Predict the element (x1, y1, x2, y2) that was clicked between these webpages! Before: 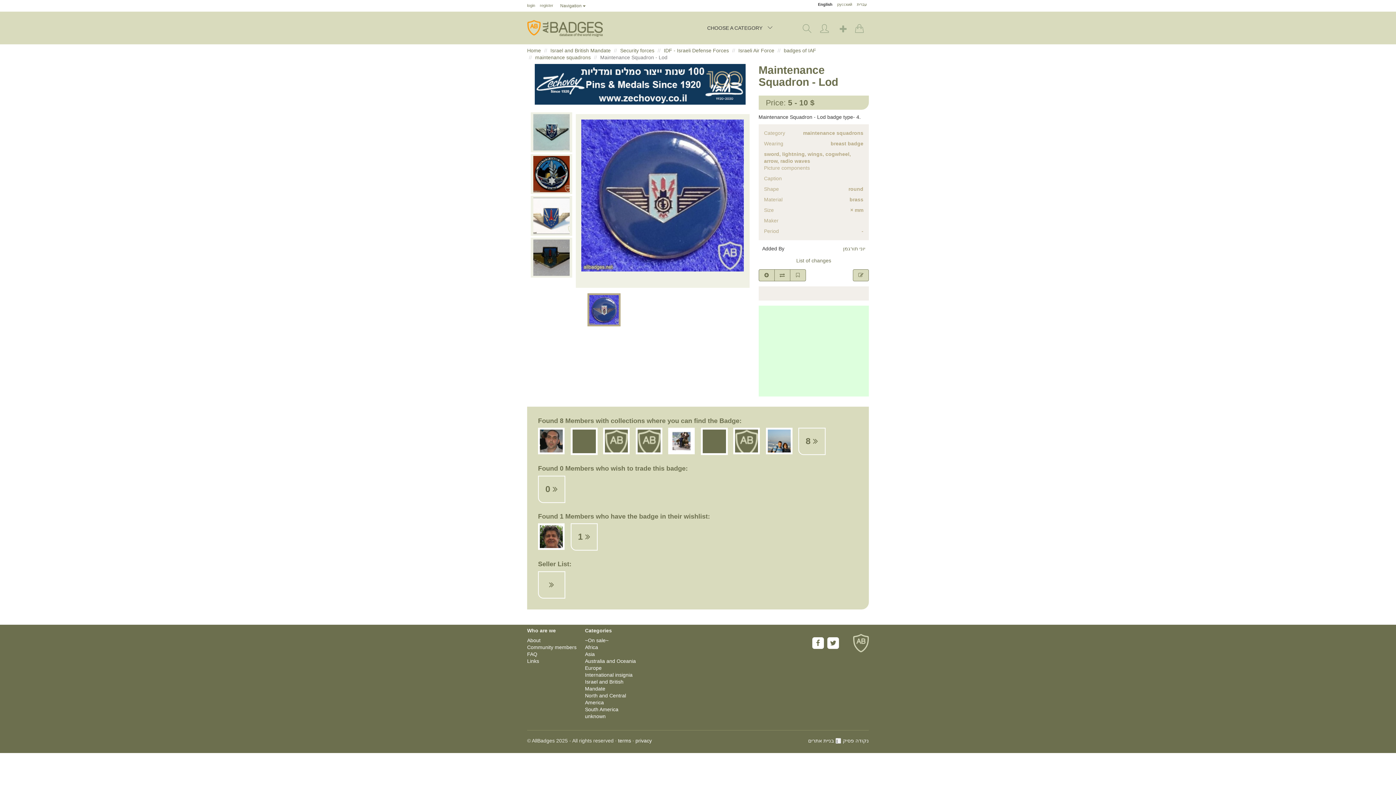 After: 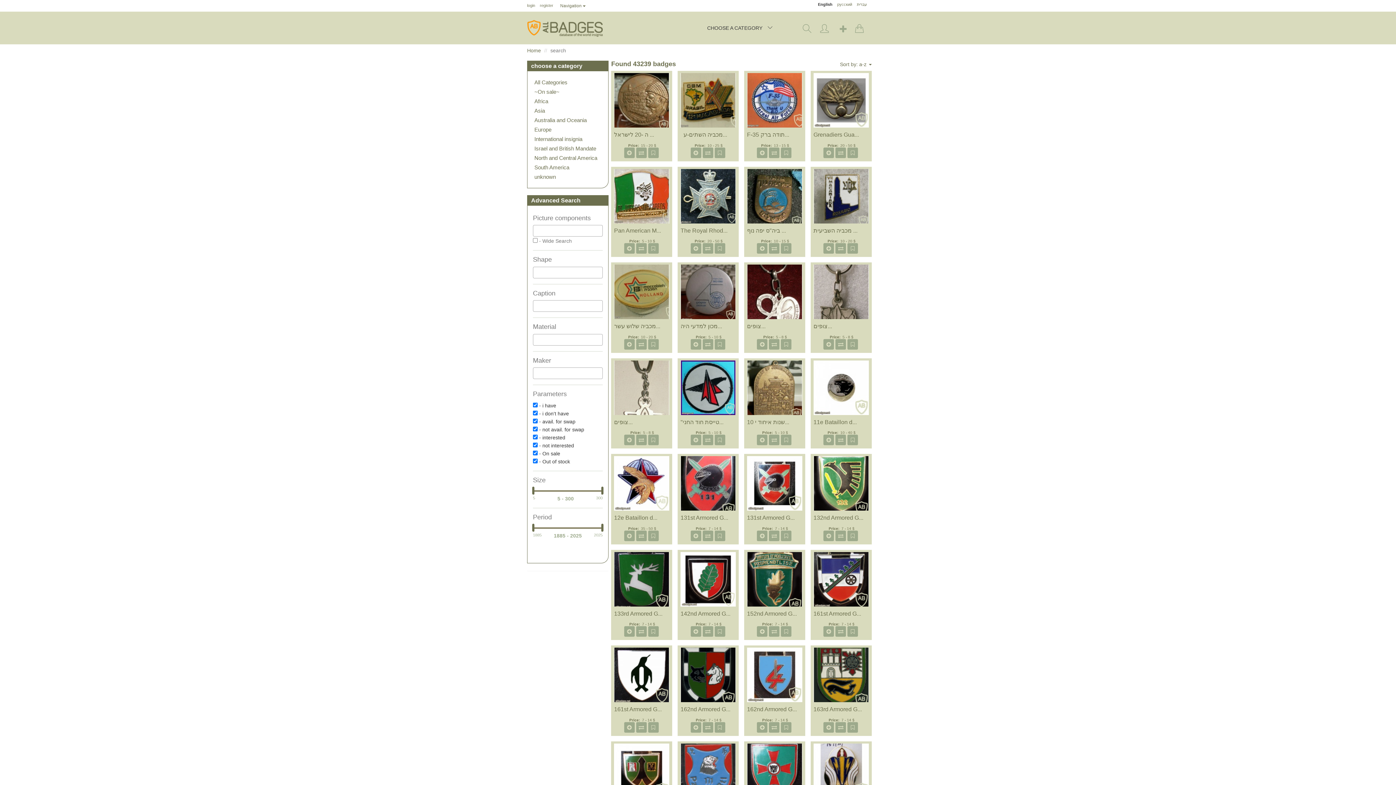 Action: label: cogwheel, bbox: (825, 151, 851, 156)